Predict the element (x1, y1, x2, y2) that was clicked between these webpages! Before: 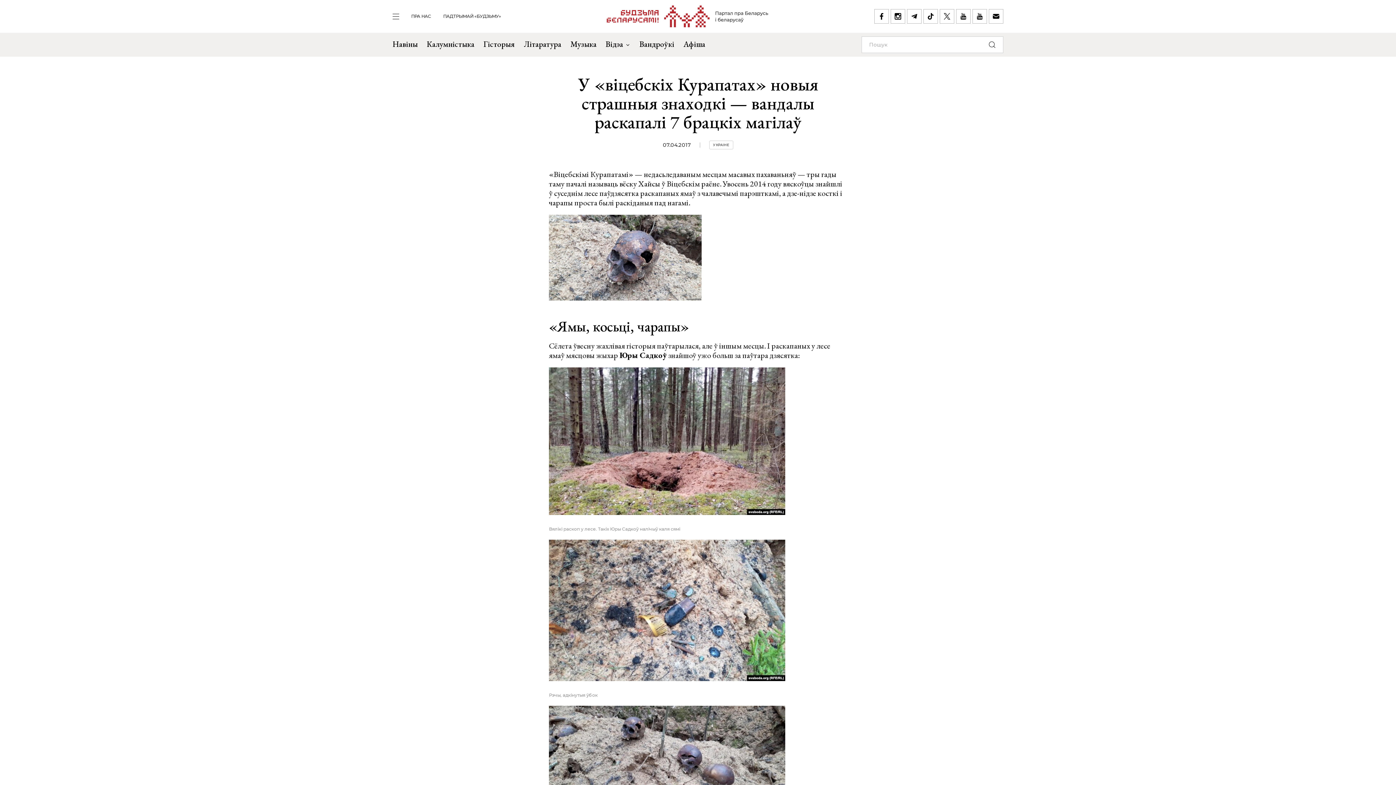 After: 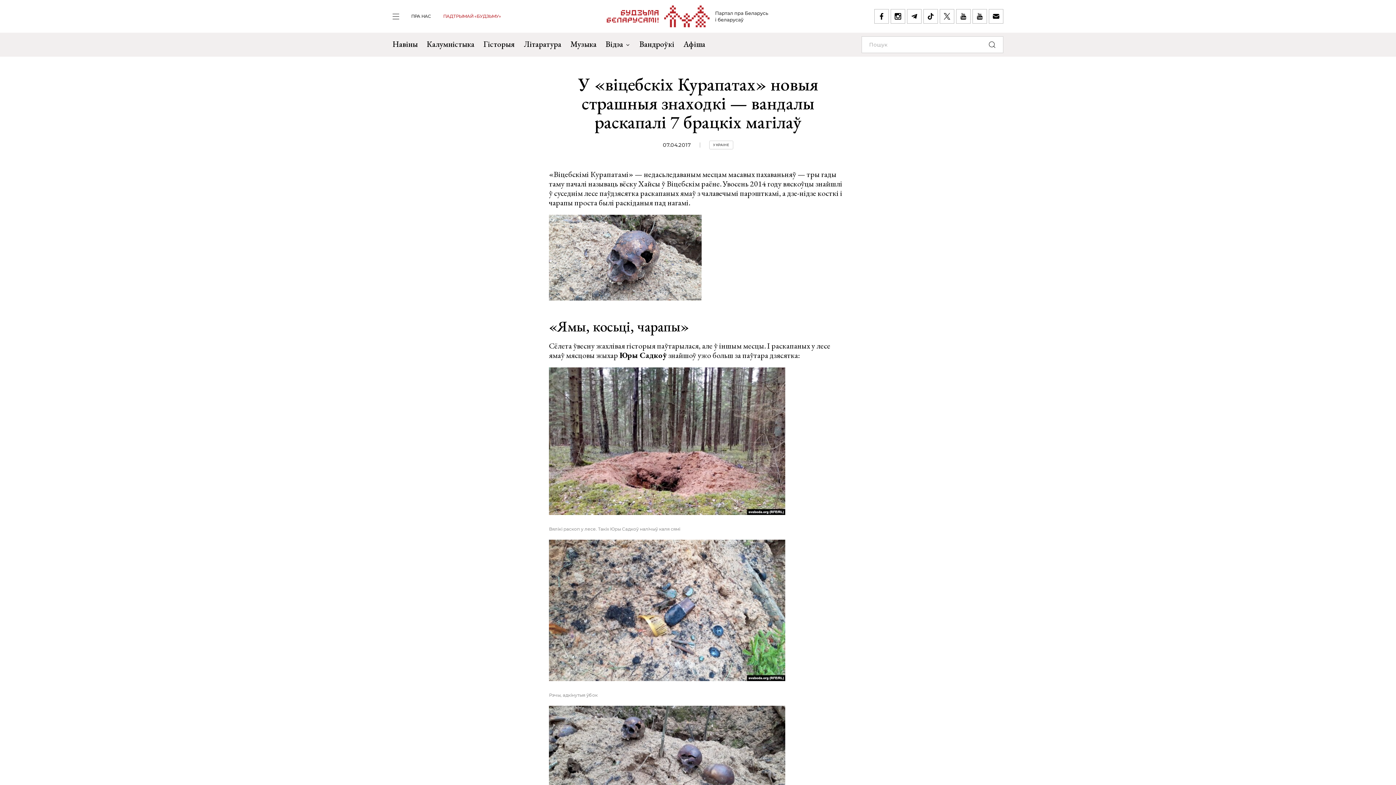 Action: label: ПАДТРЫМАЙ «БУДЗЬМУ» bbox: (443, 13, 501, 18)